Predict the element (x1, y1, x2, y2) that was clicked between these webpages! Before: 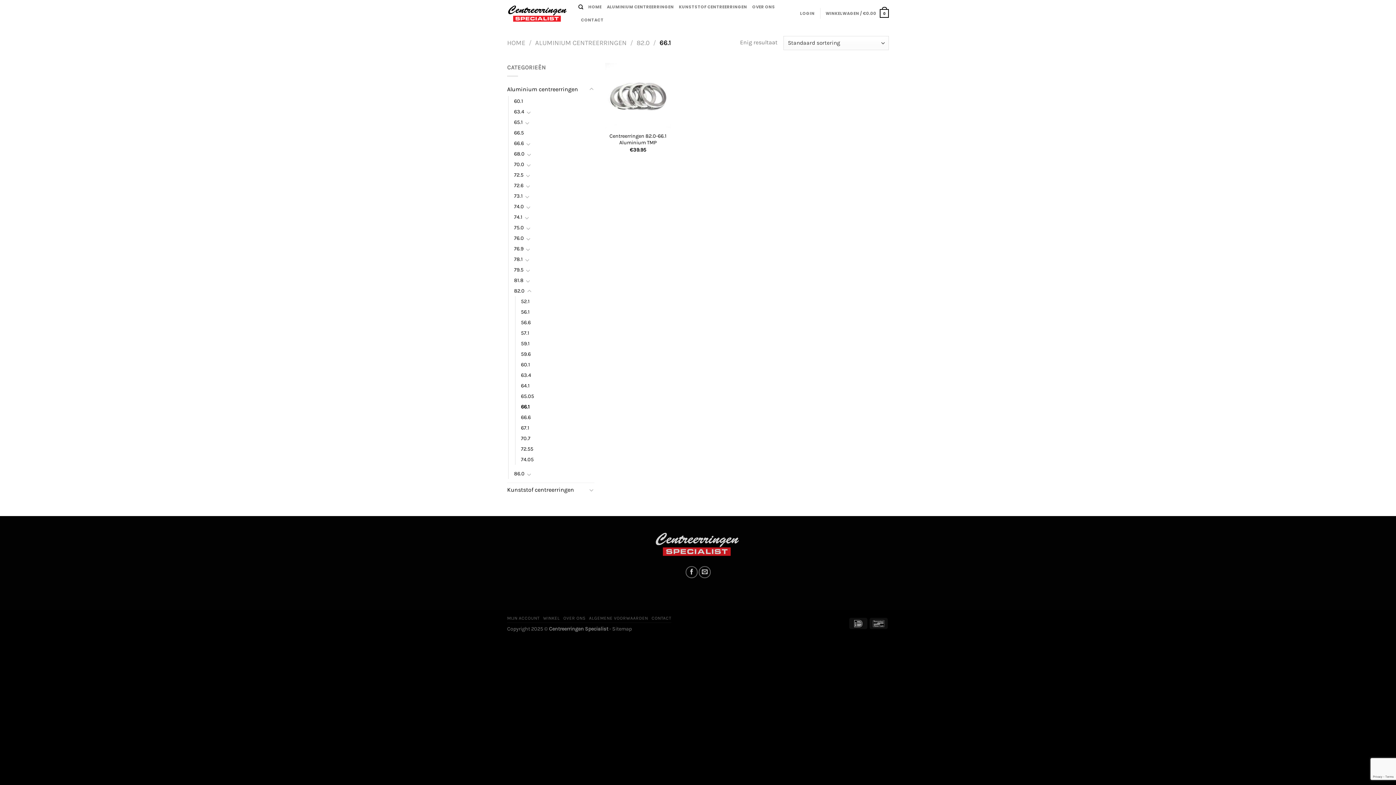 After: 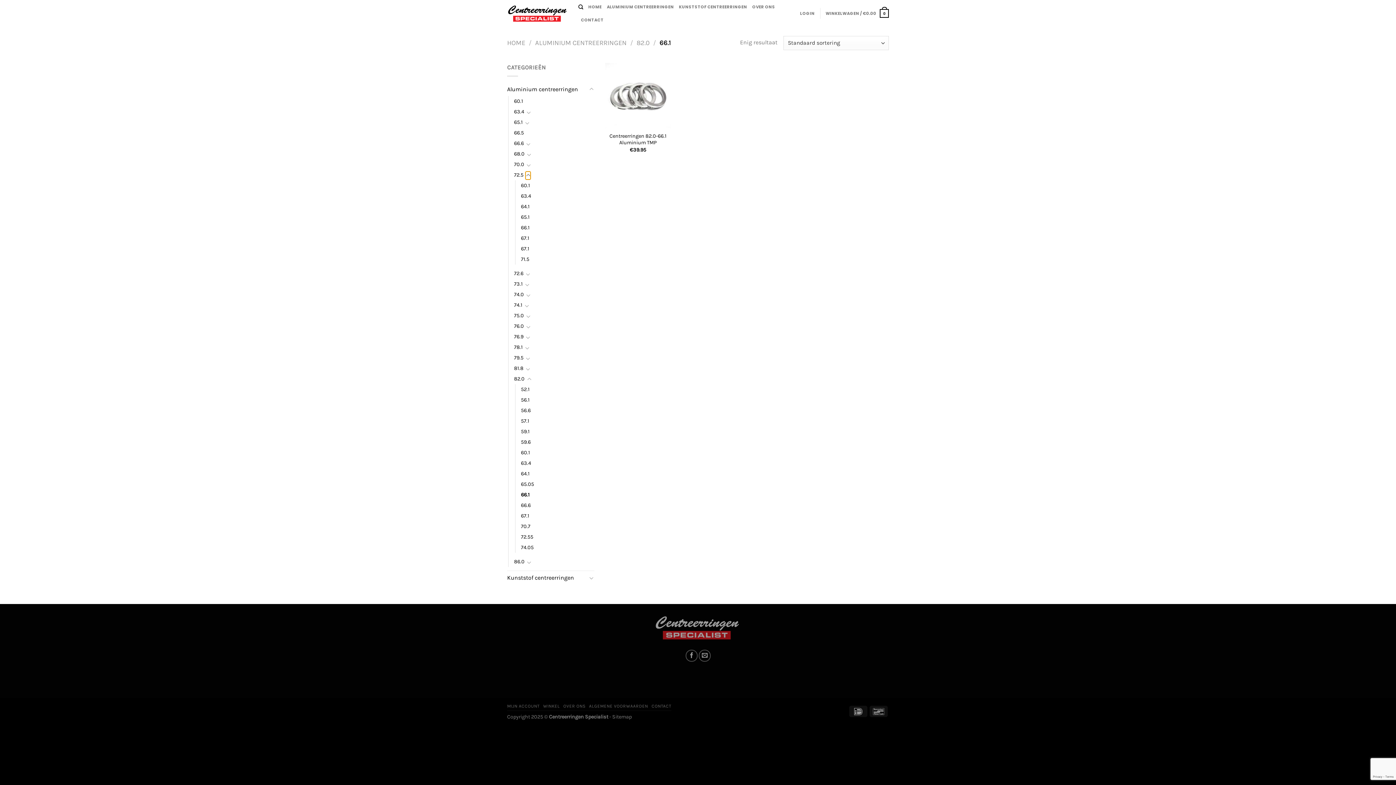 Action: label: Toggle bbox: (525, 171, 531, 179)